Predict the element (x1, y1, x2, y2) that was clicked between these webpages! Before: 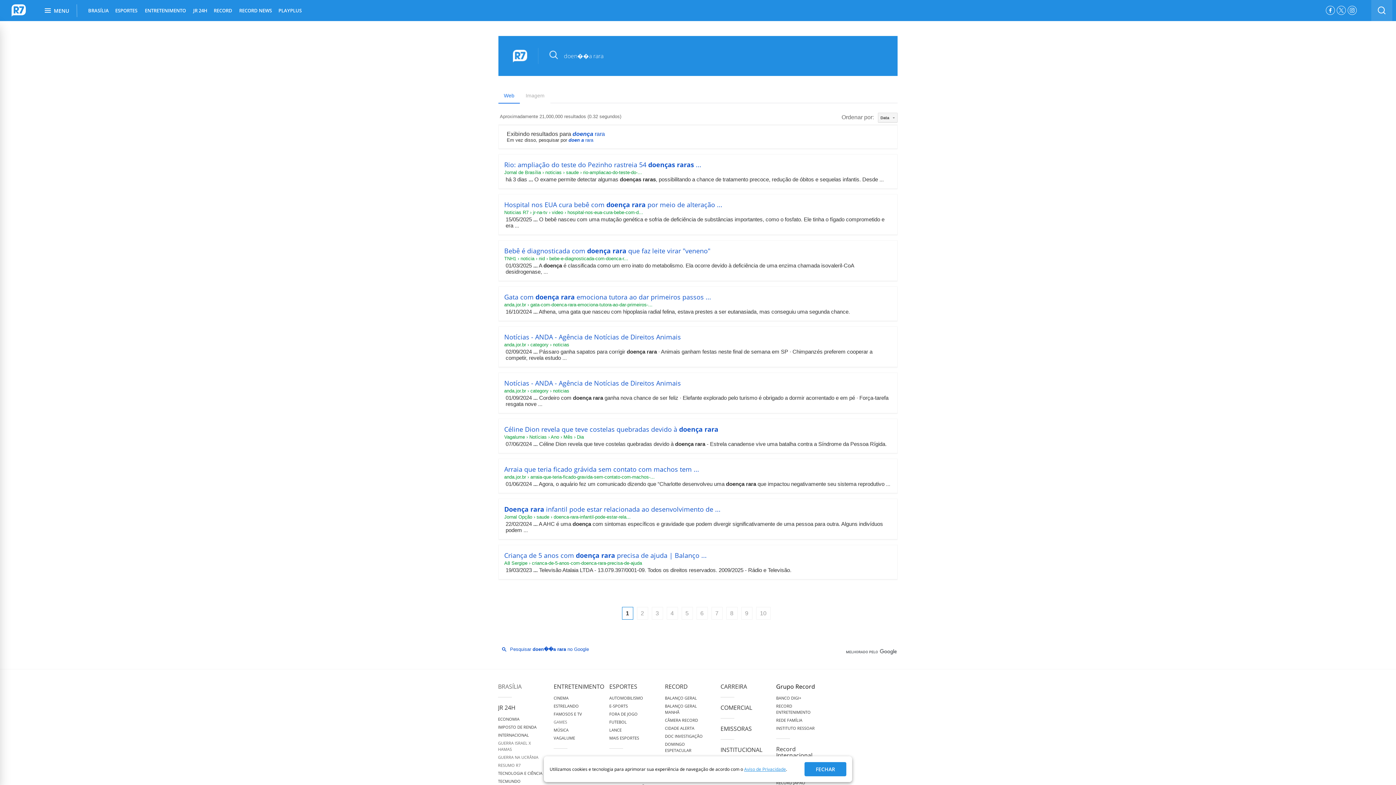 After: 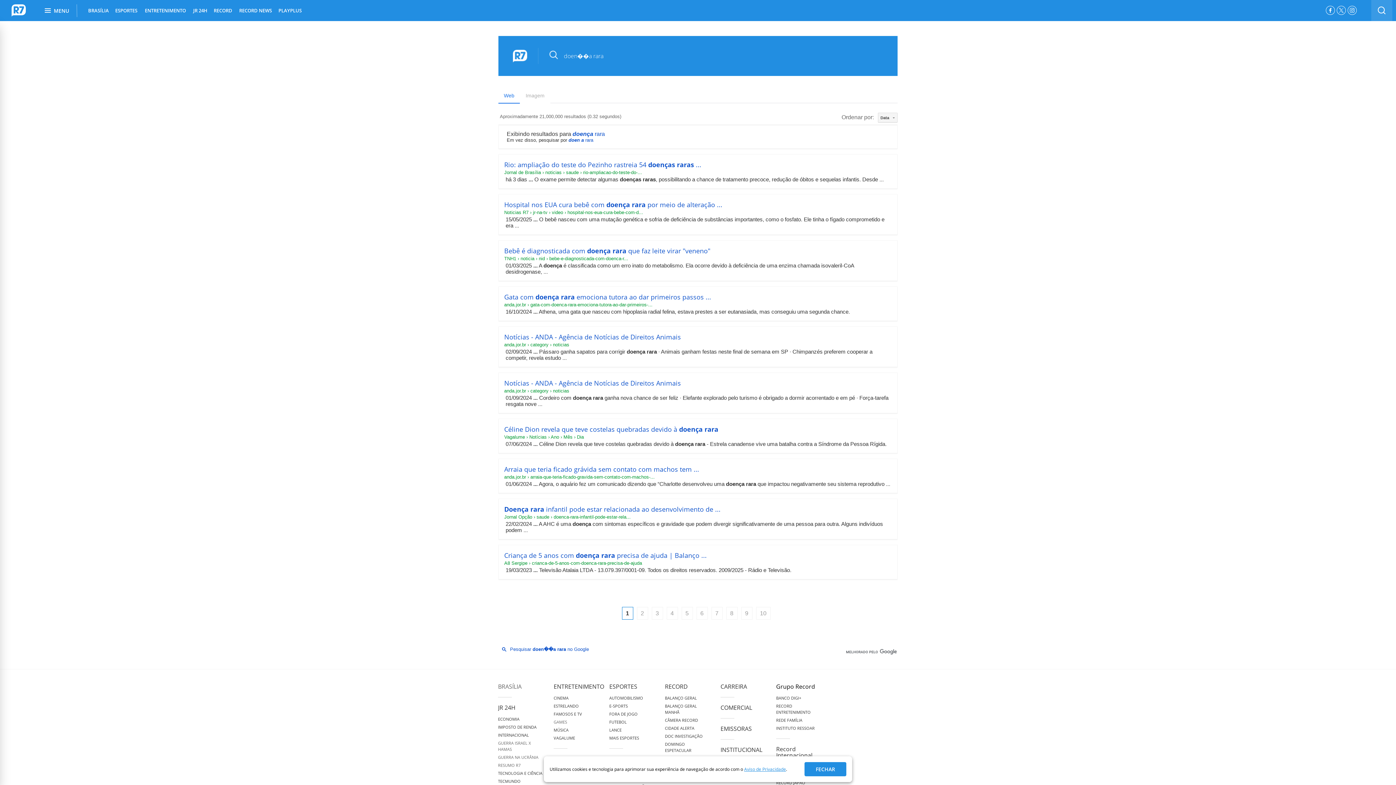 Action: label: Instagram bbox: (1348, 6, 1356, 14)